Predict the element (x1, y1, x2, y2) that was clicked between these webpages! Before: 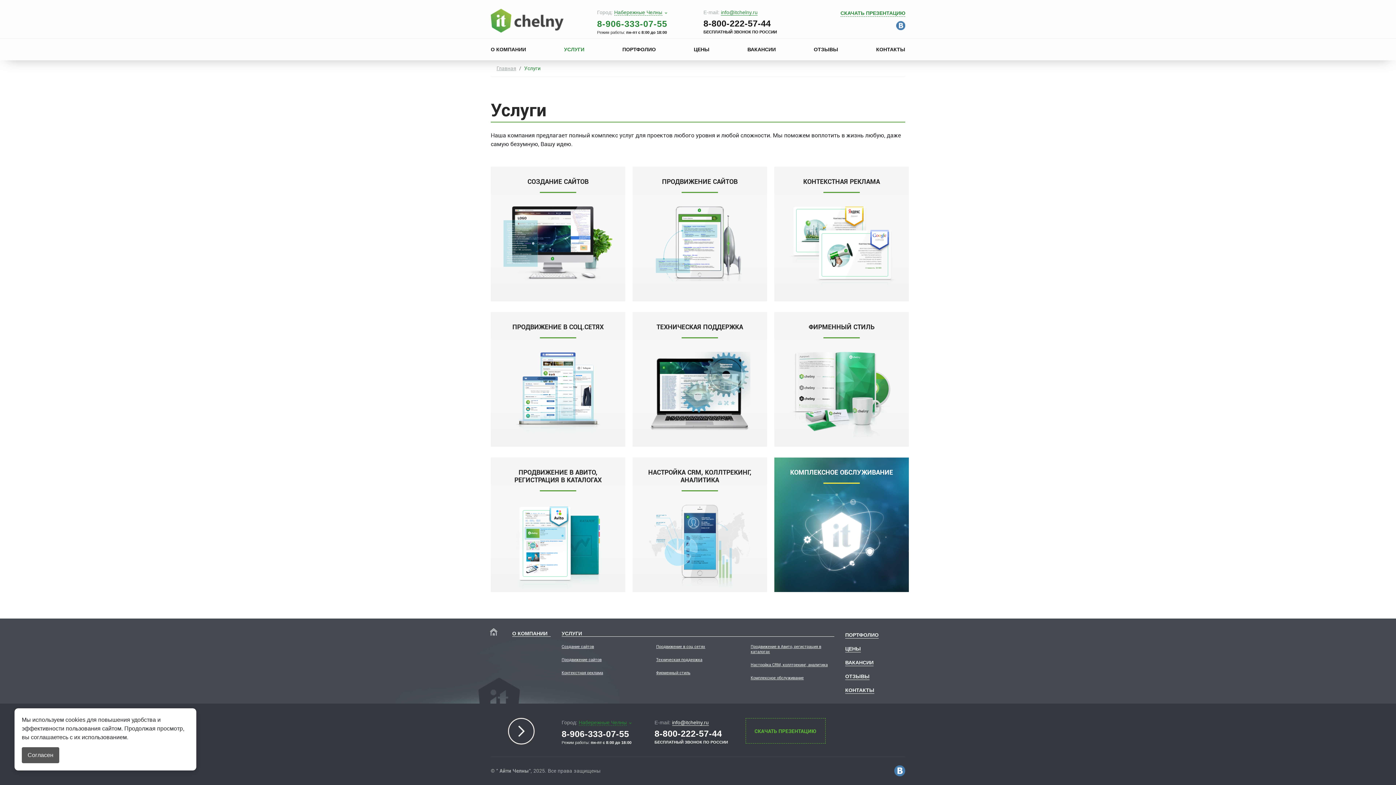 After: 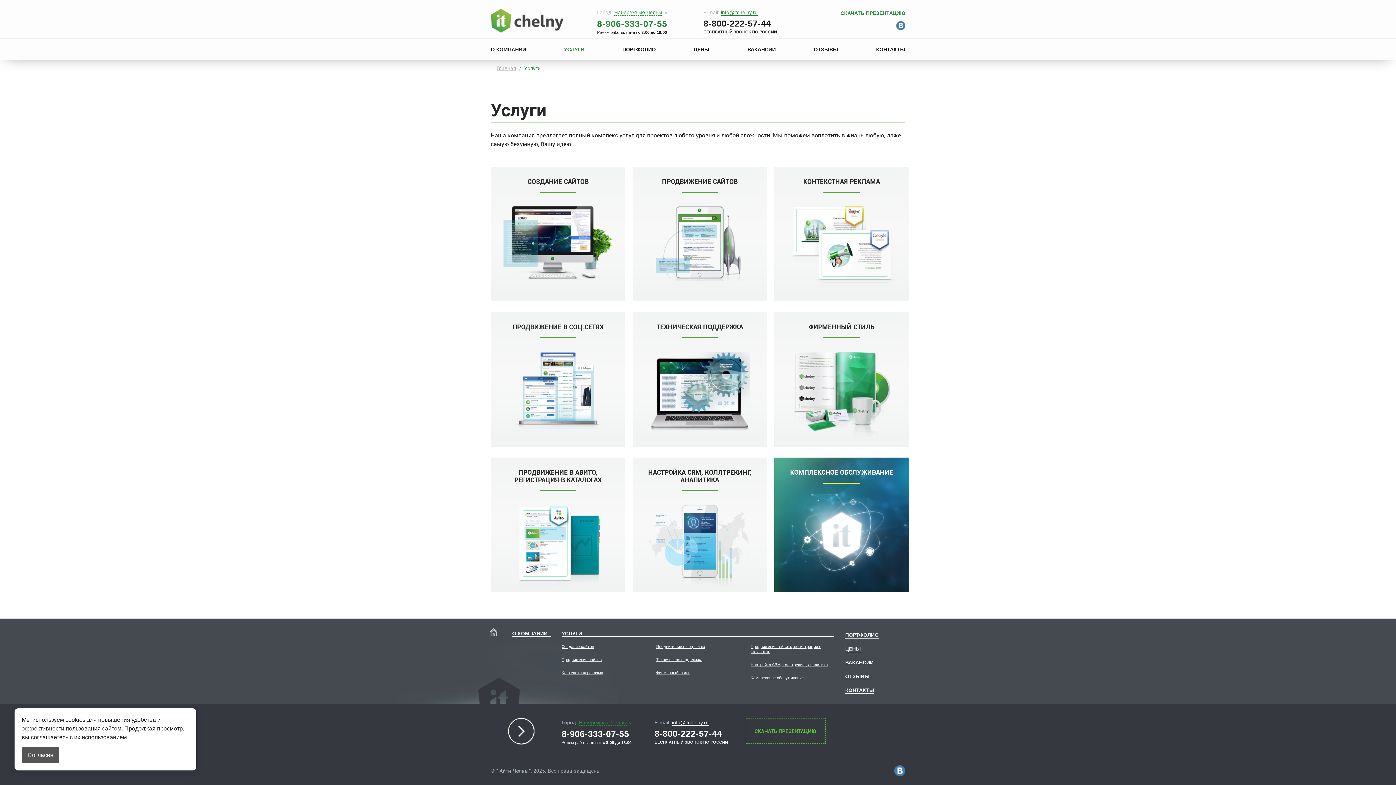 Action: label: СКАЧАТЬ ПРЕЗЕНТАЦИЮ bbox: (840, 9, 905, 16)